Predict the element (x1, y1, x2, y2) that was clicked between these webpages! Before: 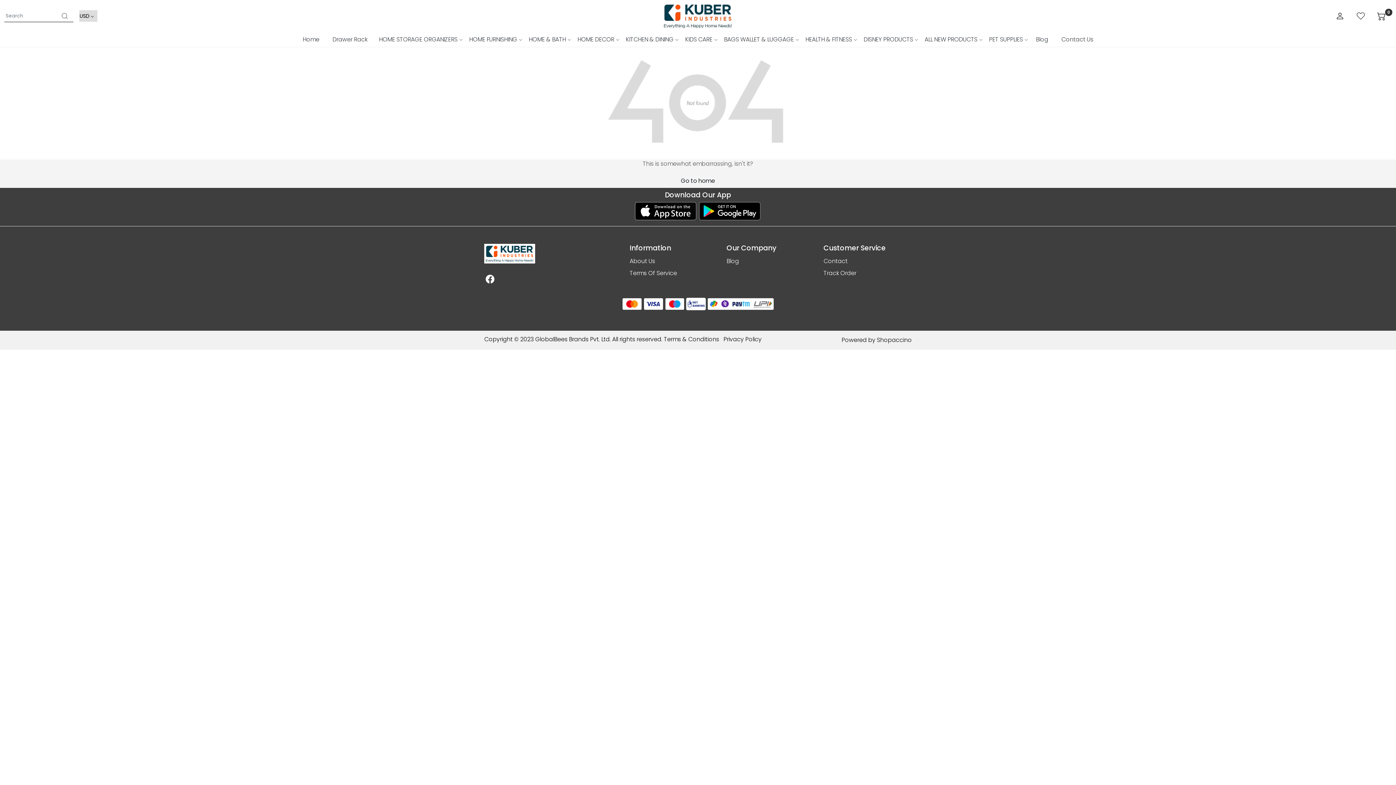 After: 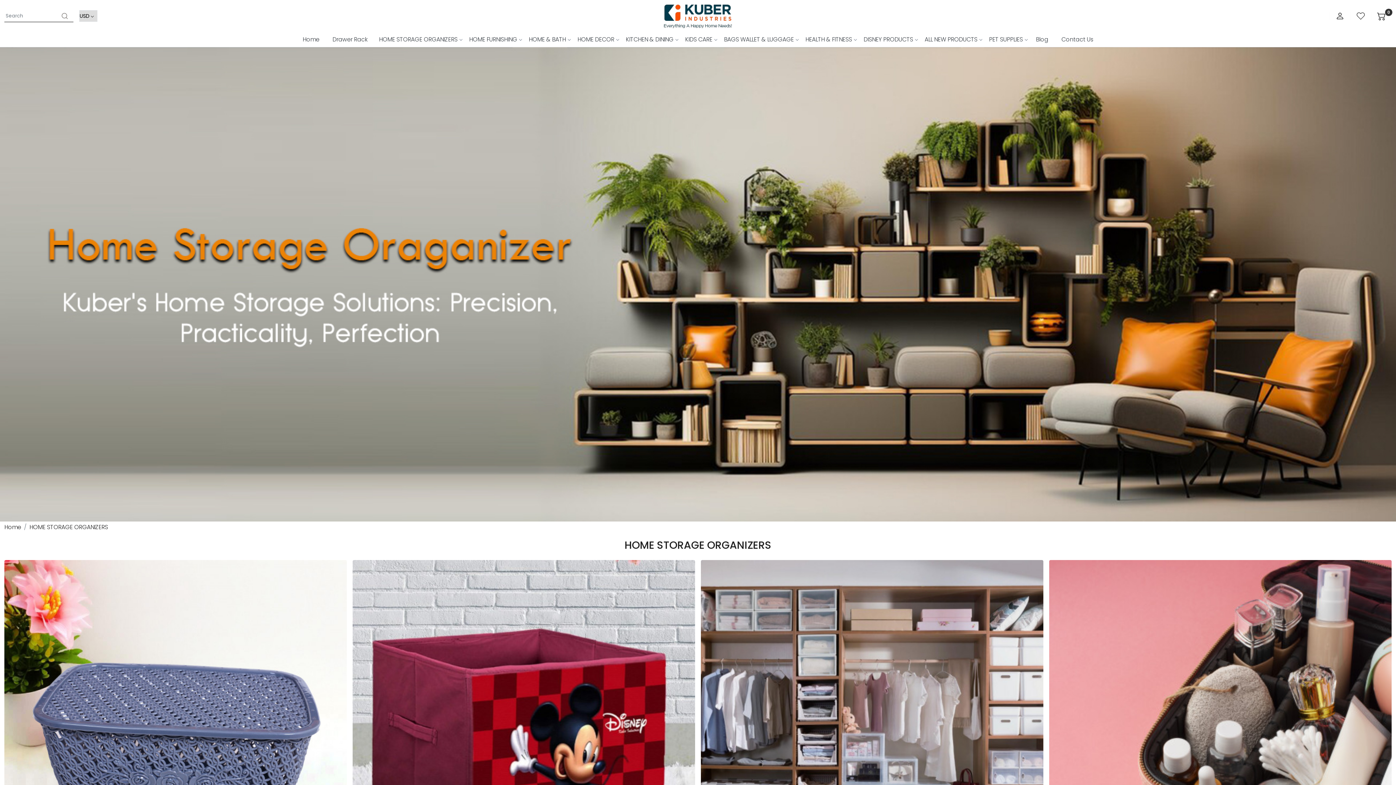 Action: bbox: (373, 32, 463, 46) label: HOME STORAGE ORGANIZERS